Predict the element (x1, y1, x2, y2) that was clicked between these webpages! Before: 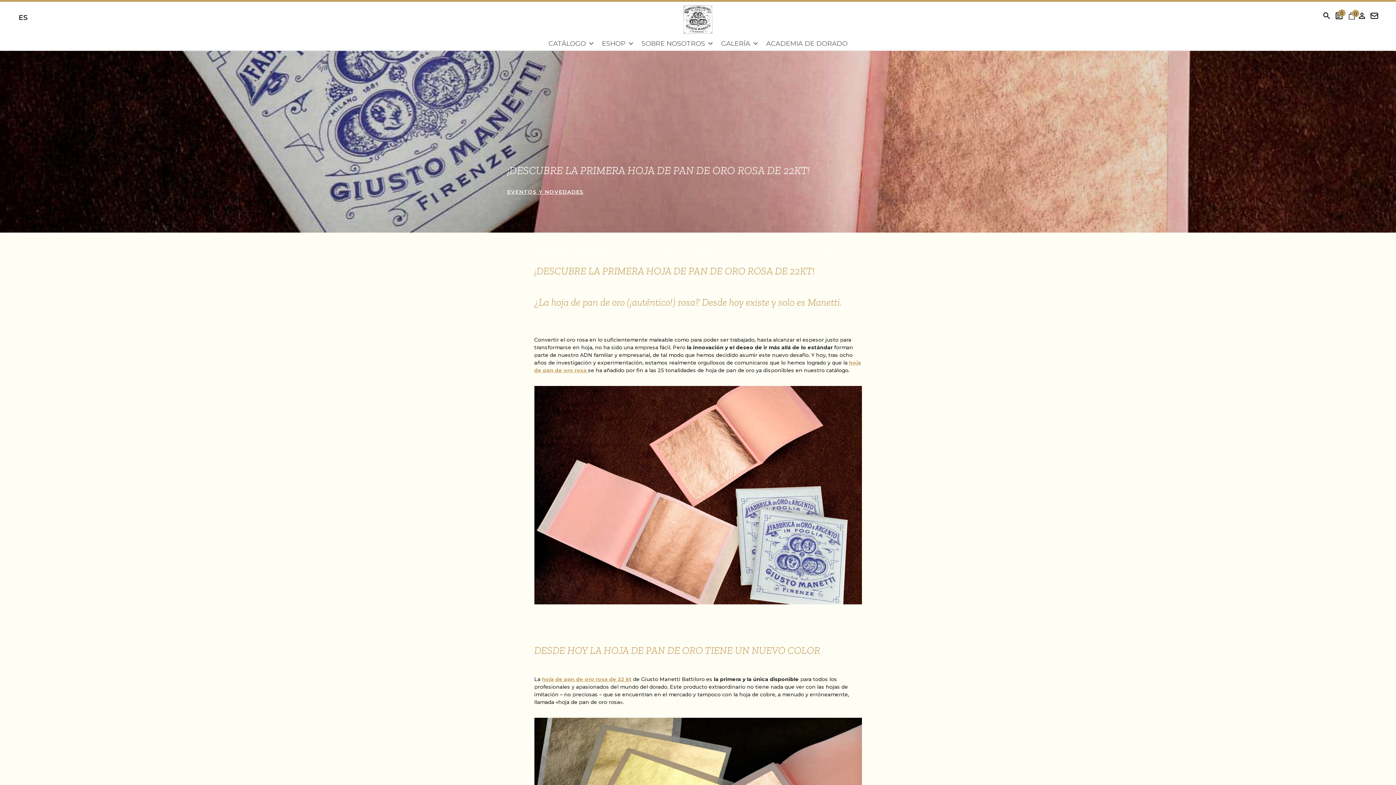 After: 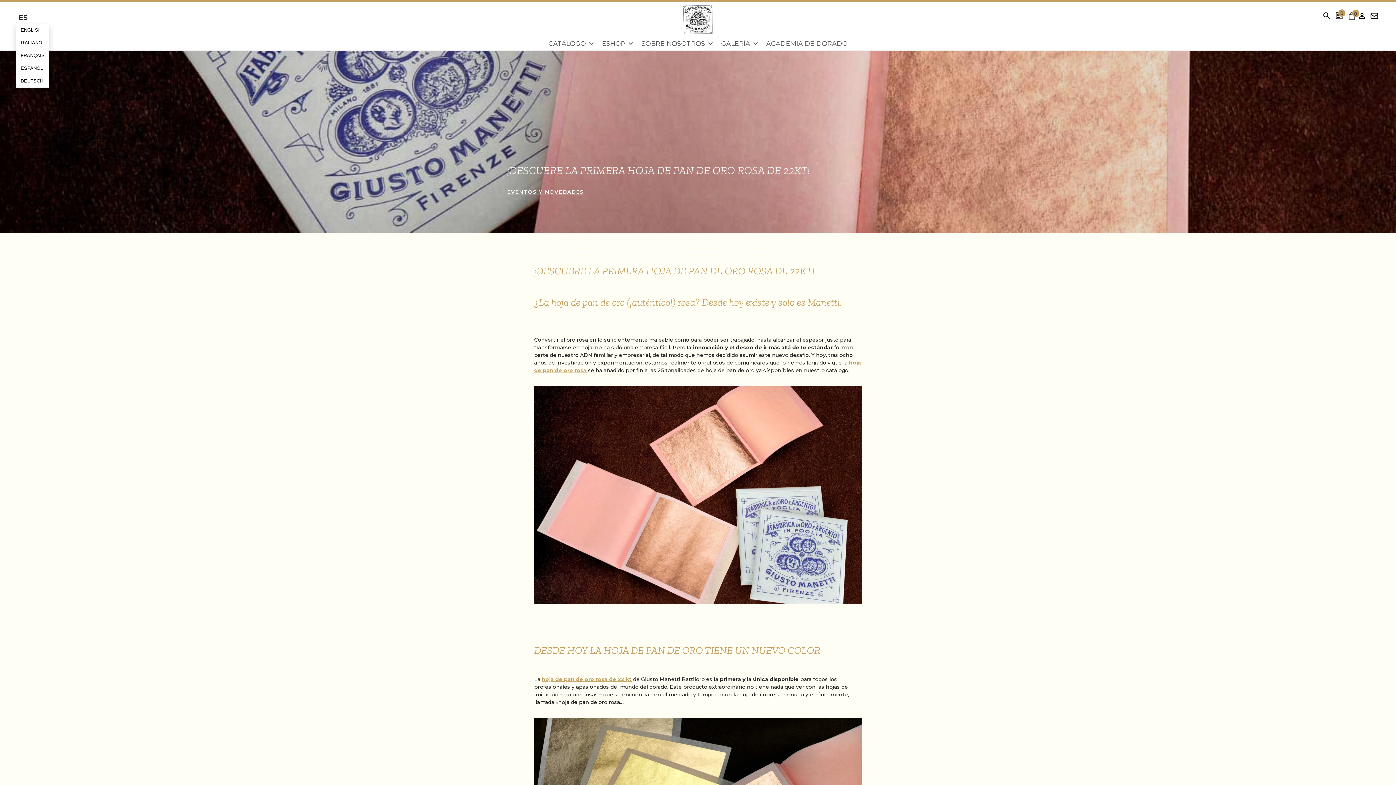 Action: bbox: (16, 12, 29, 23) label: ES